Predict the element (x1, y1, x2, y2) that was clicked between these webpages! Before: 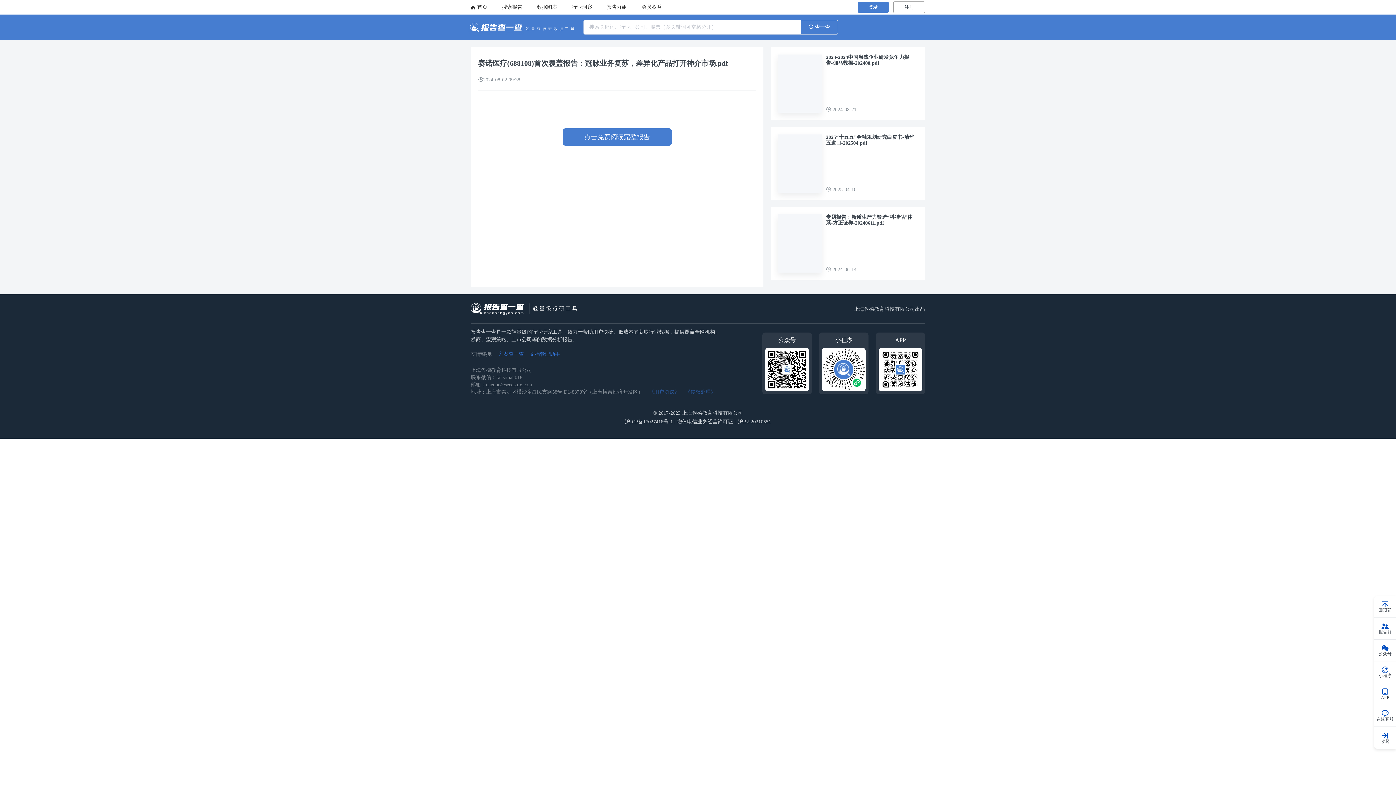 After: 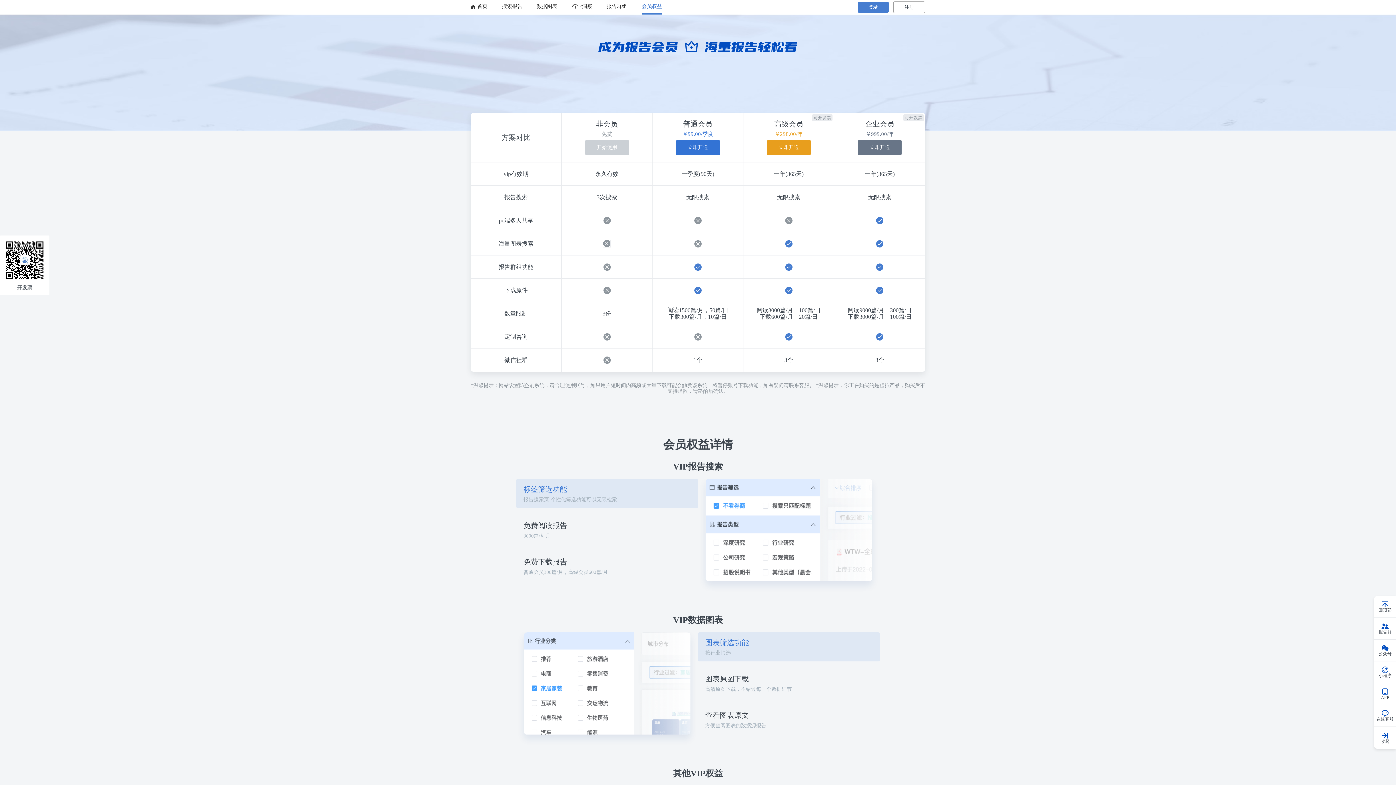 Action: bbox: (641, 0, 662, 13) label: 会员权益